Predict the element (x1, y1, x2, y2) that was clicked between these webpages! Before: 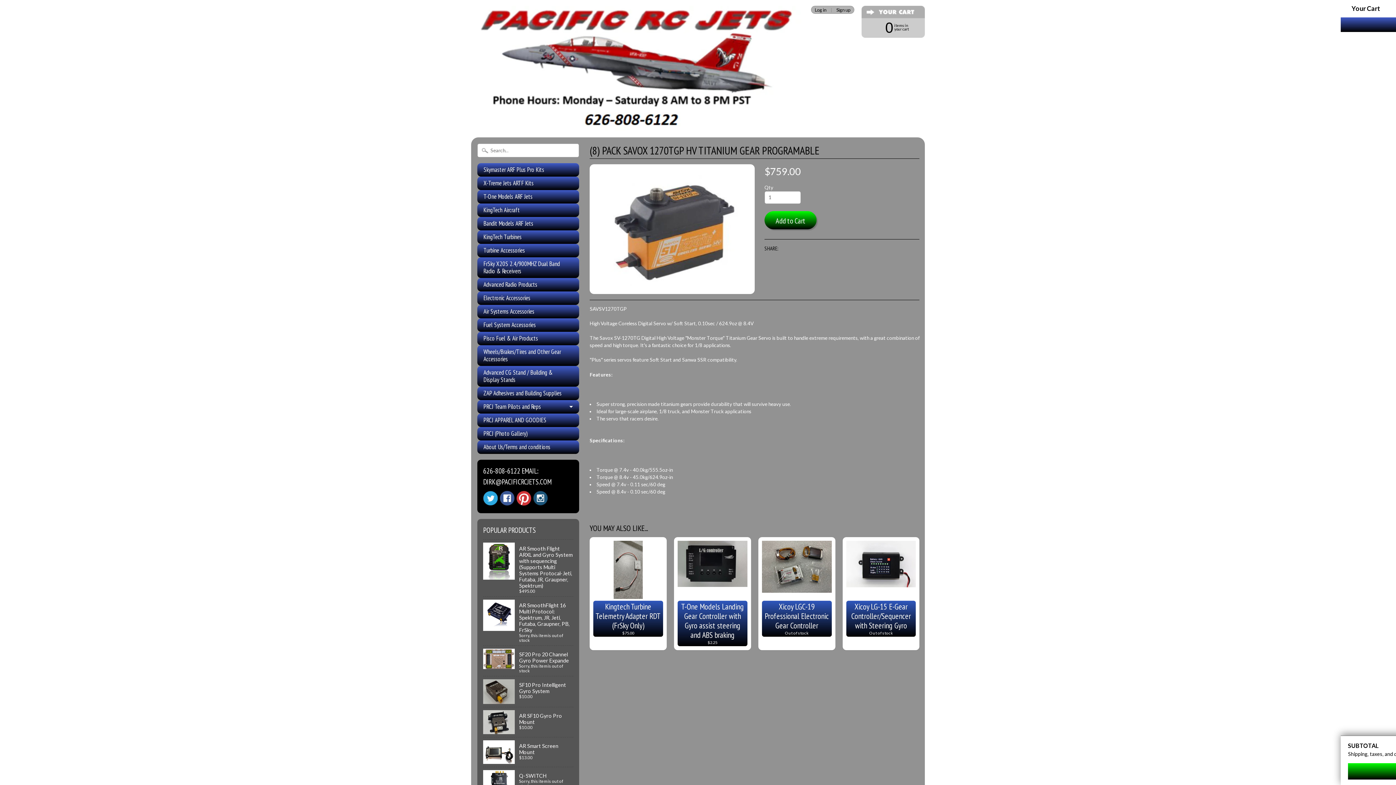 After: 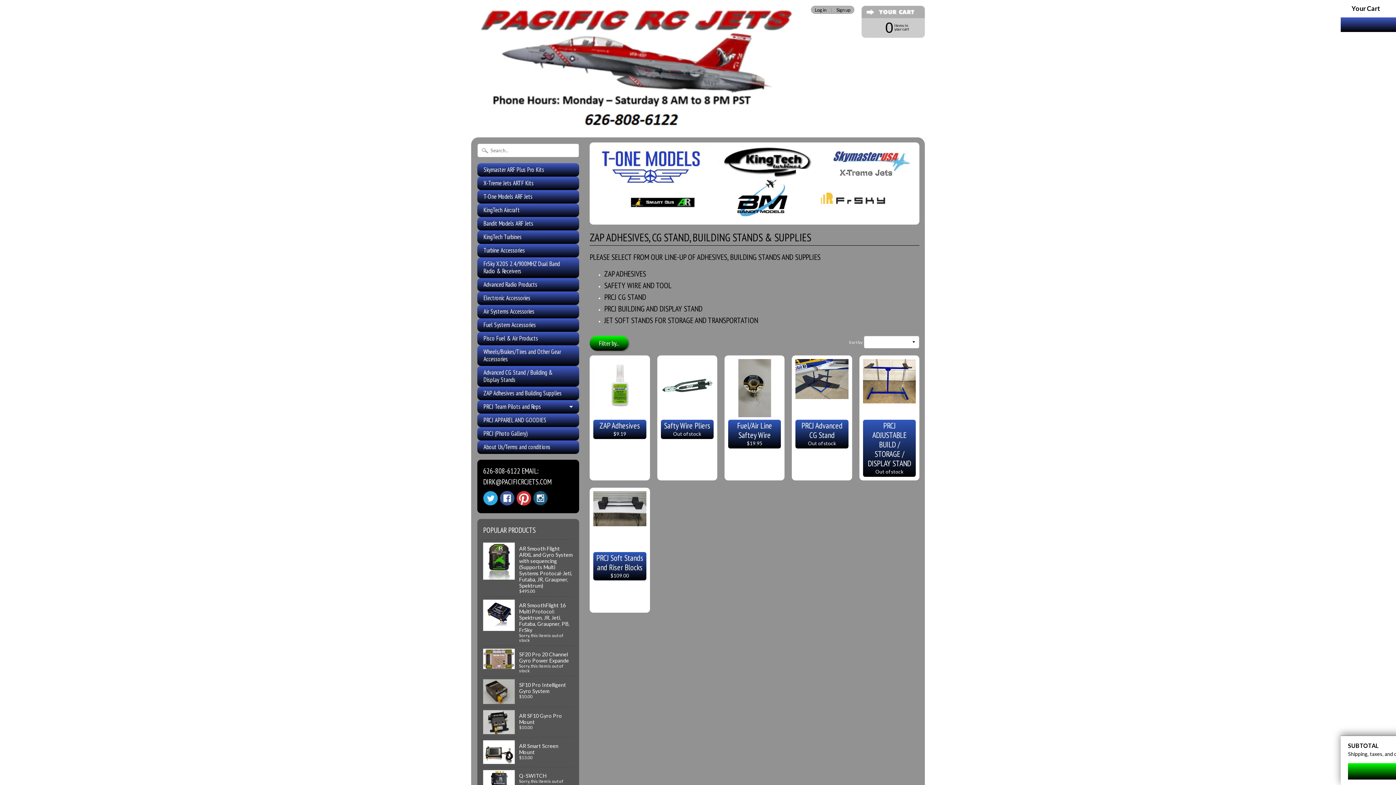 Action: bbox: (477, 366, 579, 386) label: Advanced CG Stand / Building & Display Stands